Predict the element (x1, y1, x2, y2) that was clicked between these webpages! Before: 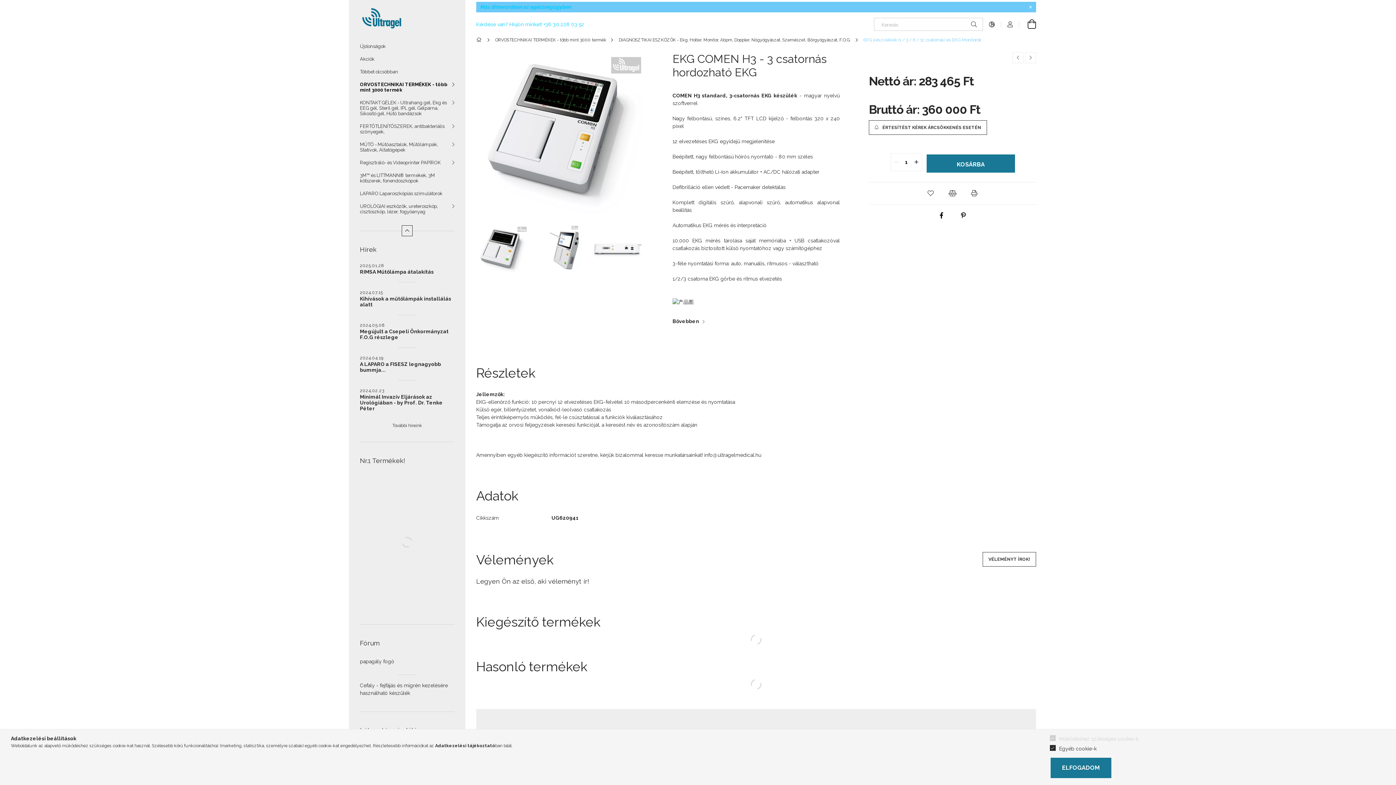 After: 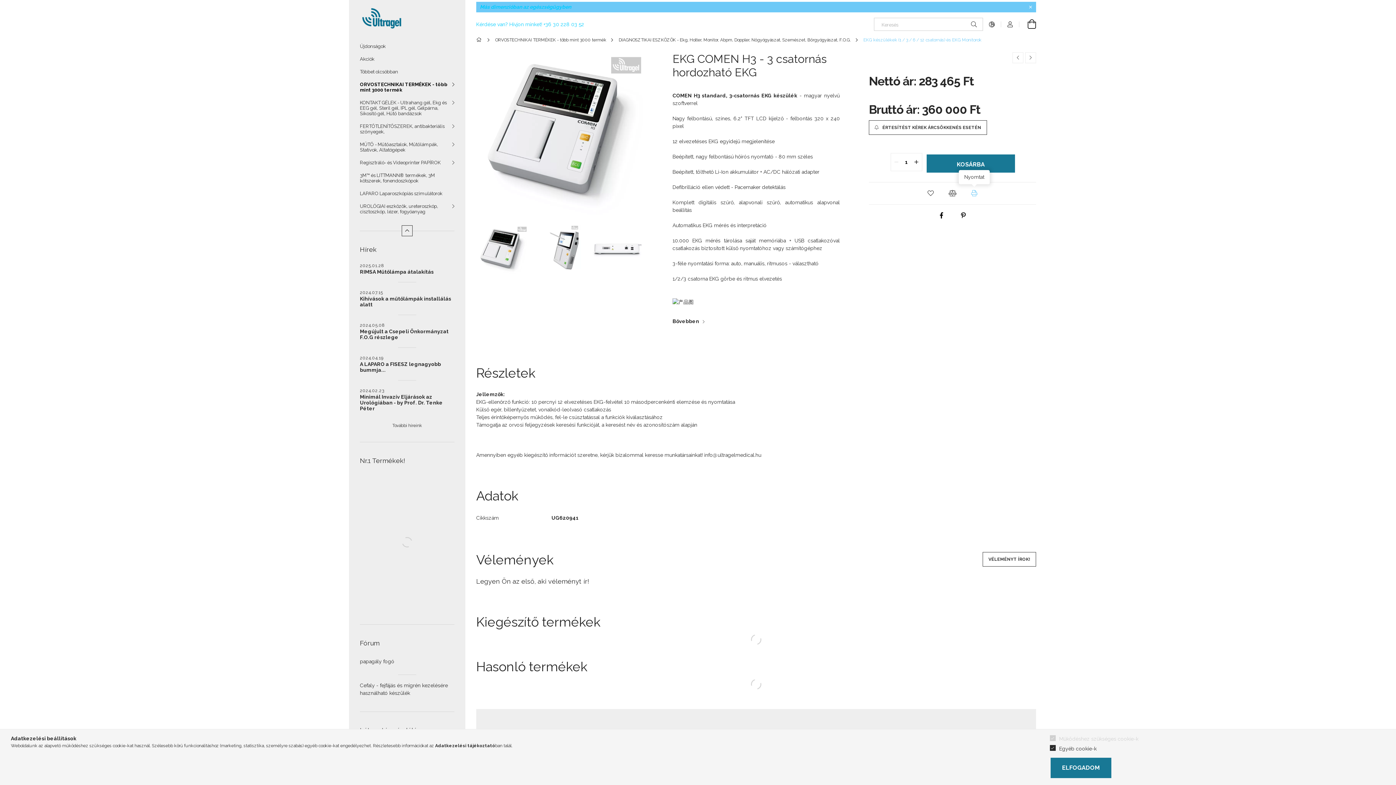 Action: label: Nyomtat bbox: (967, 188, 981, 198)